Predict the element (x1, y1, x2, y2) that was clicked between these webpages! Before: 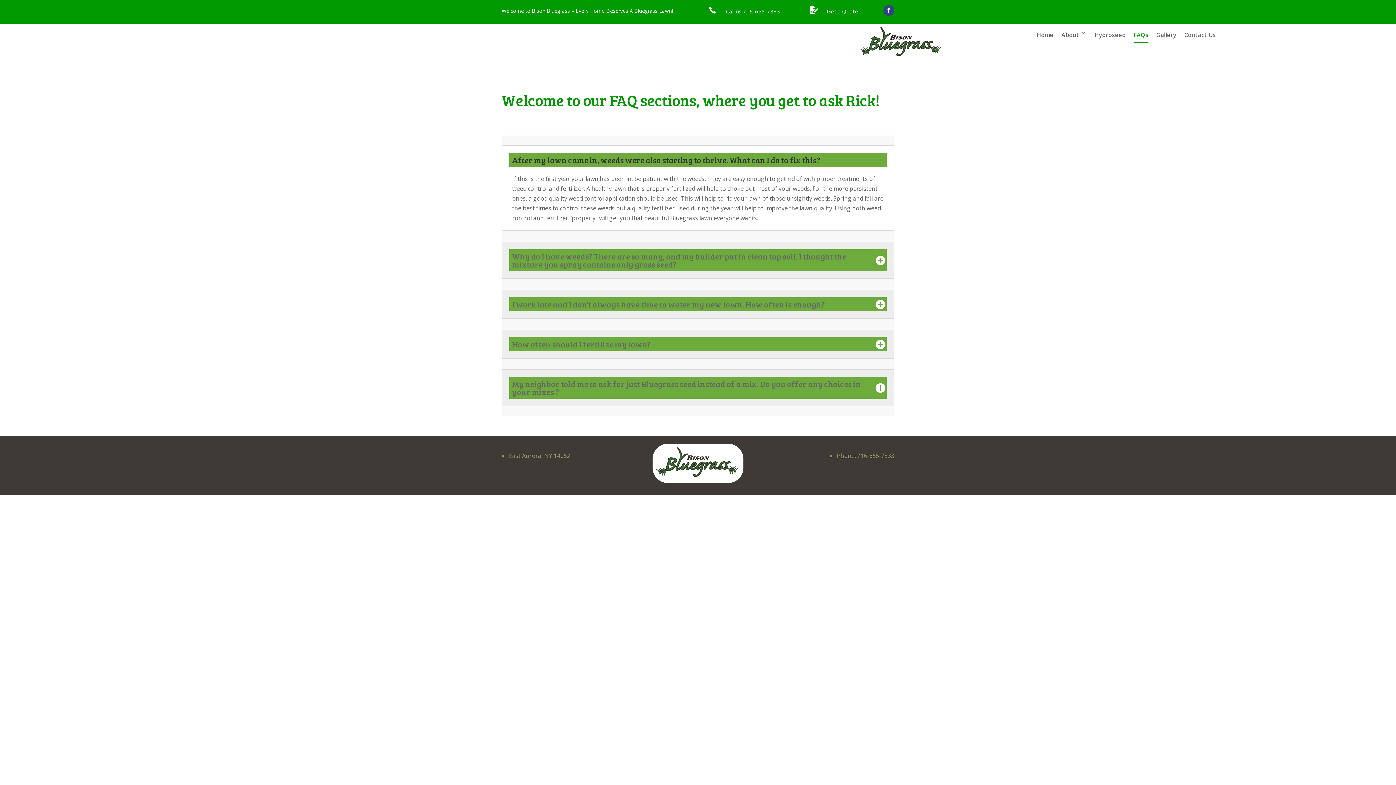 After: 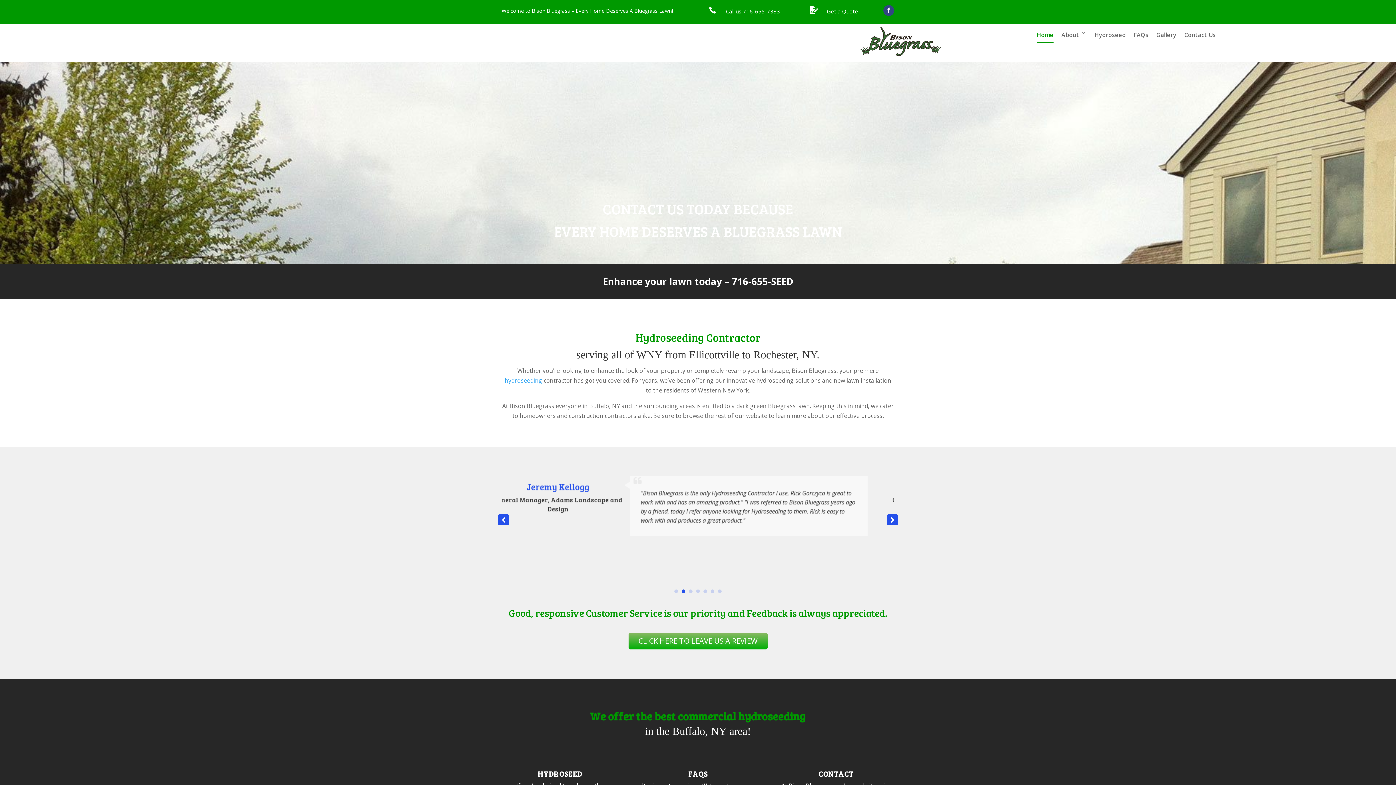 Action: bbox: (1036, 23, 1053, 42) label: Home